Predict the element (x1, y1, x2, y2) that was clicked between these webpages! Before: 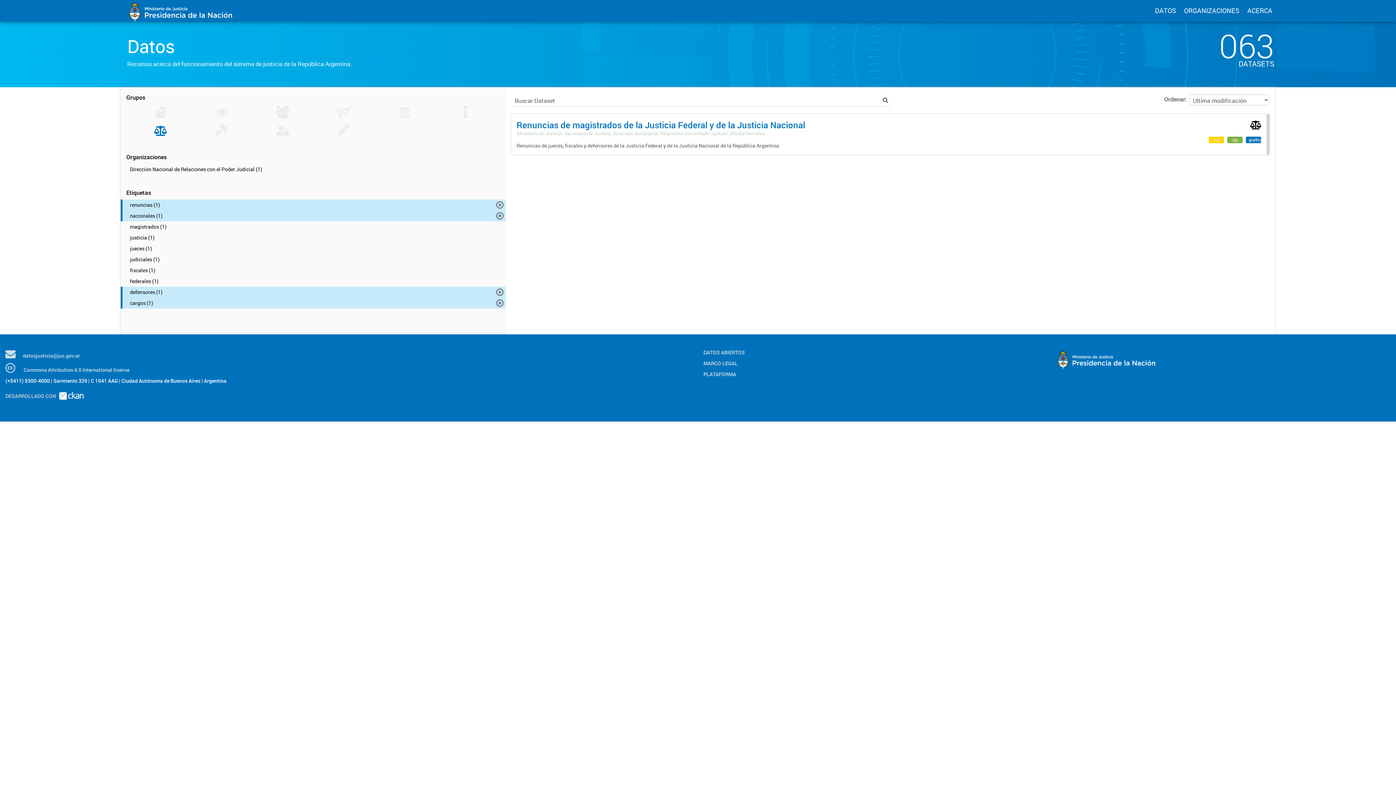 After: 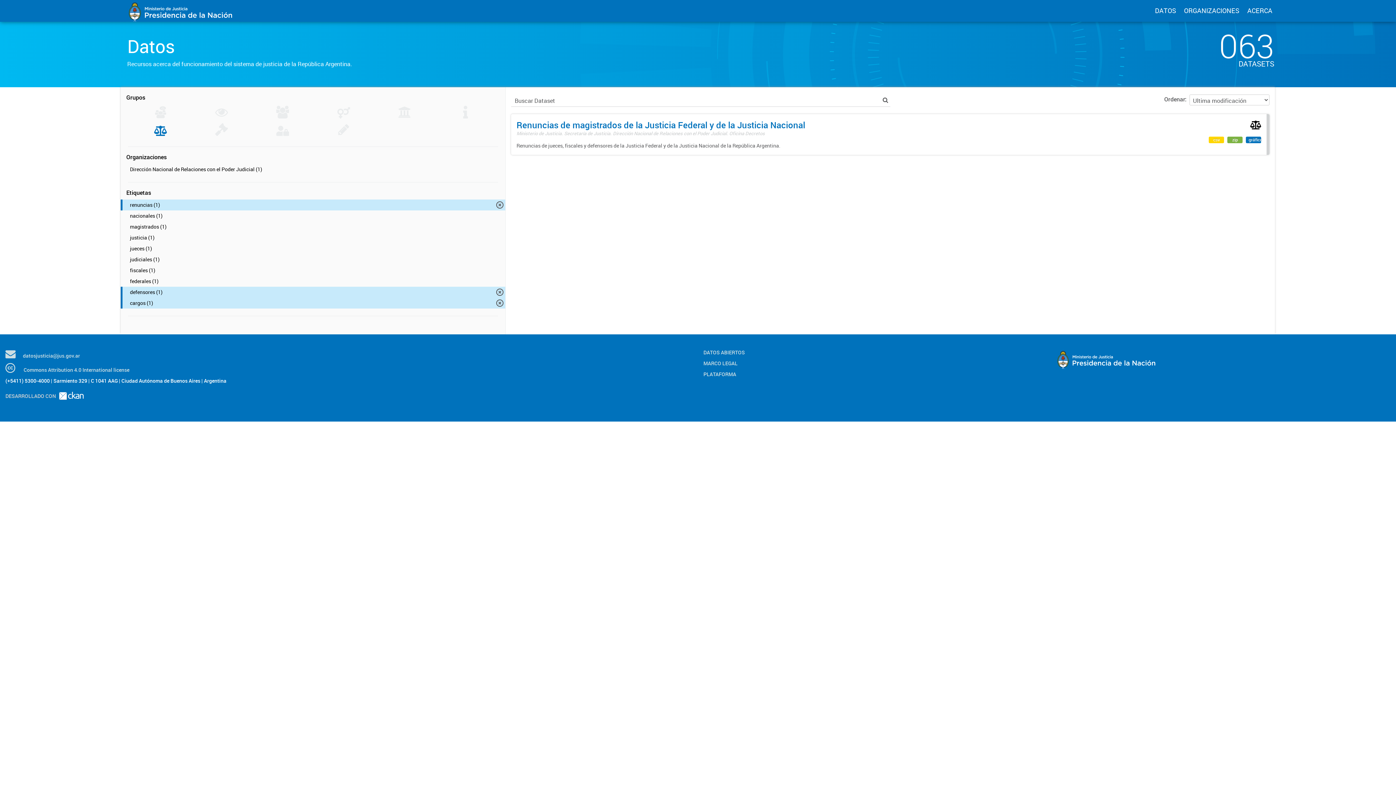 Action: bbox: (120, 210, 505, 221) label: nacionales (1)